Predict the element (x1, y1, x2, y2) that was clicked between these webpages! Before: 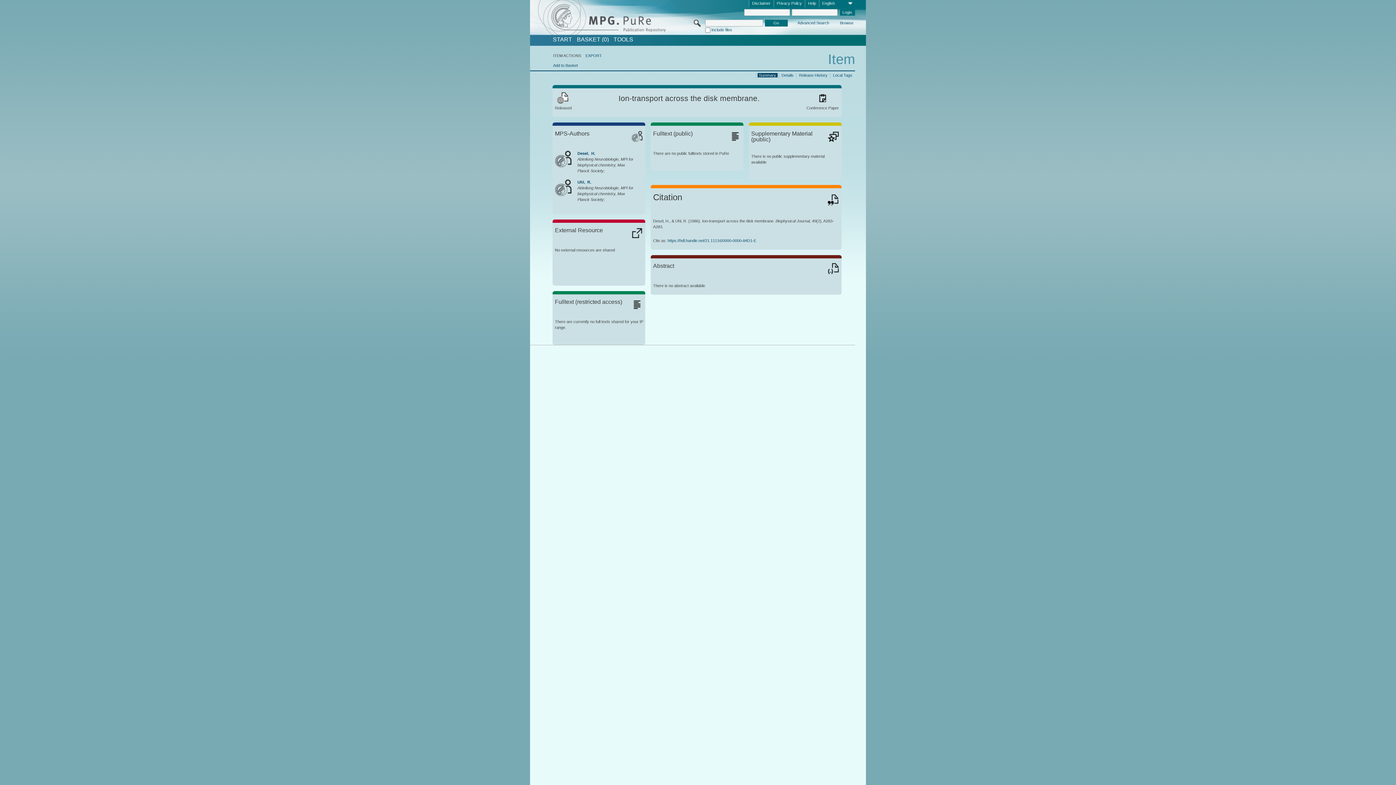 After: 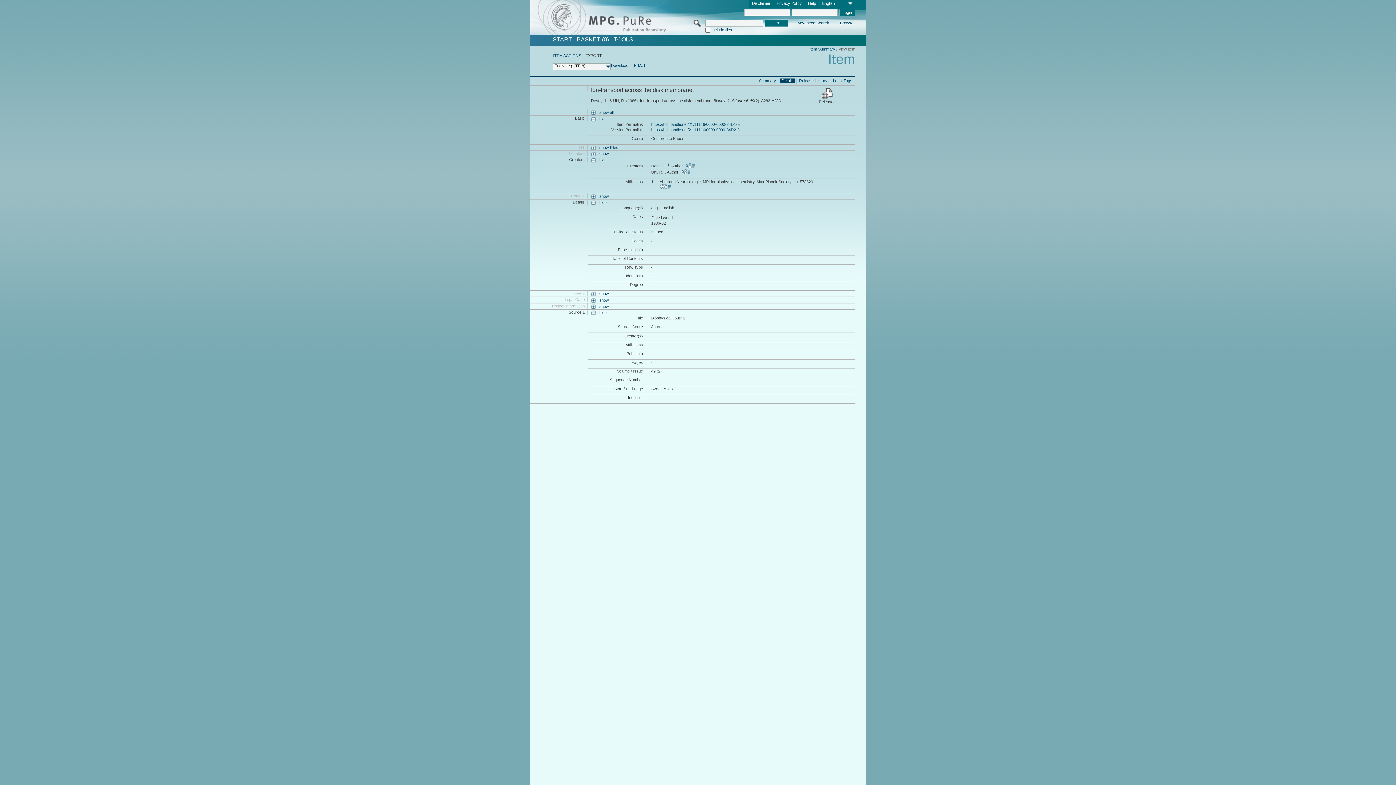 Action: bbox: (585, 53, 602, 57) label: EXPORT